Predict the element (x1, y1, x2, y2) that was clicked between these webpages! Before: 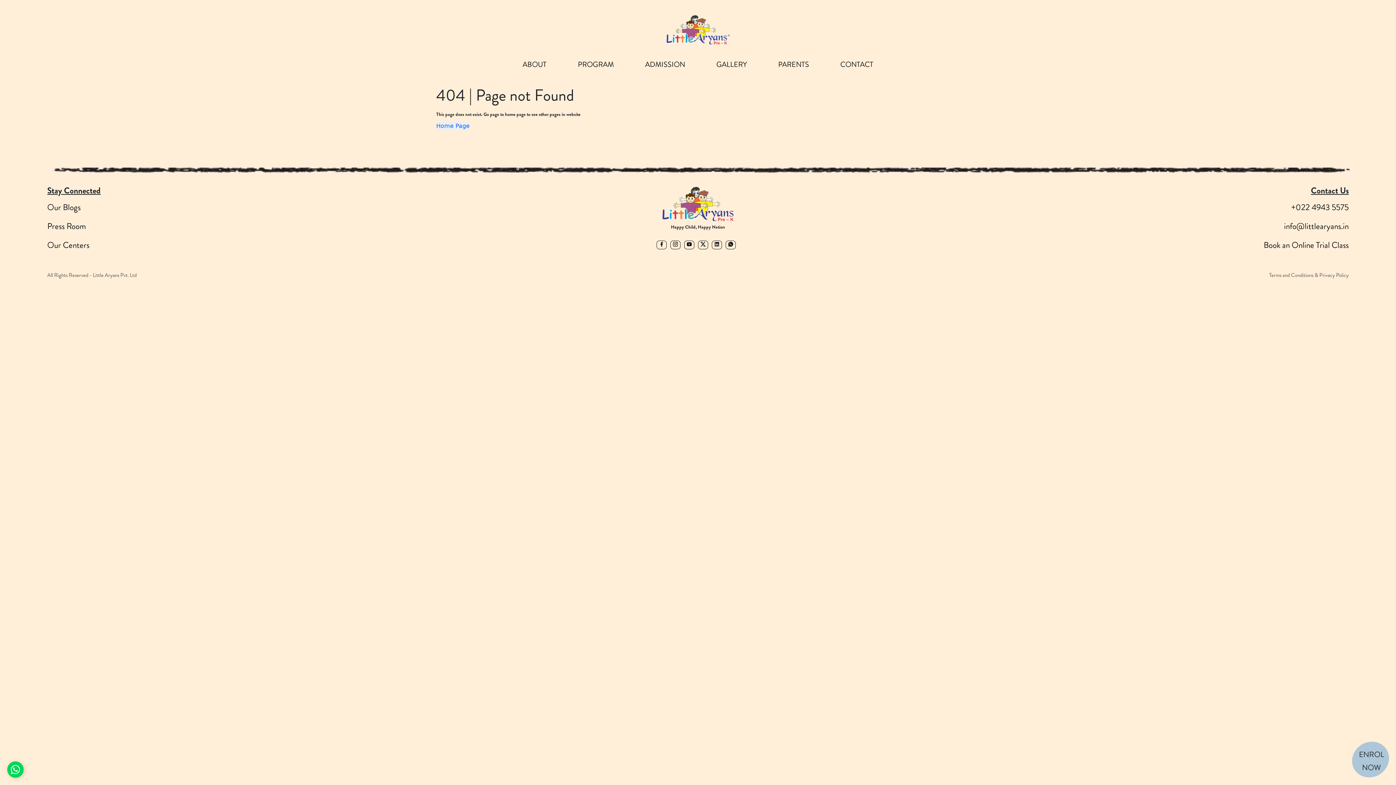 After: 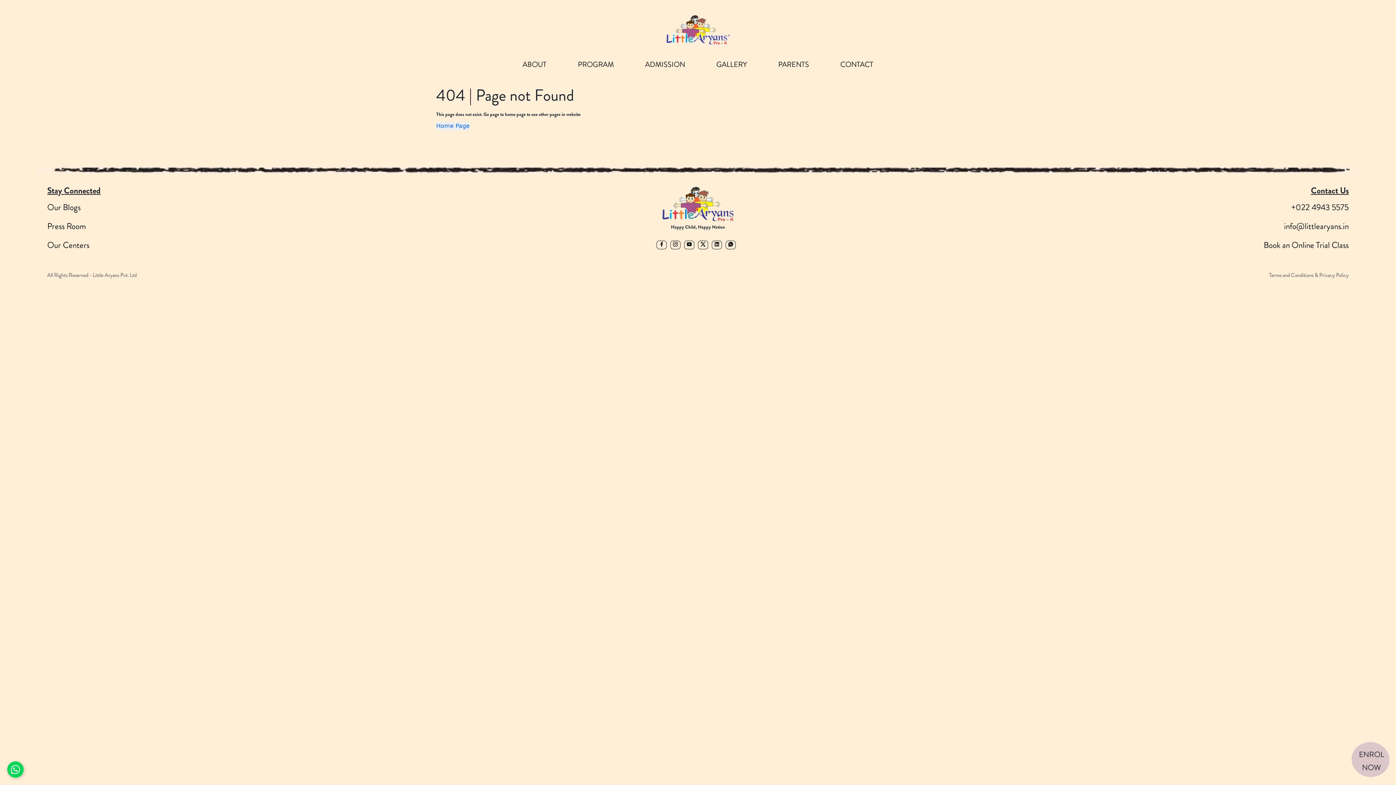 Action: label: Little Aryans LinkedIn Page bbox: (711, 234, 725, 249)